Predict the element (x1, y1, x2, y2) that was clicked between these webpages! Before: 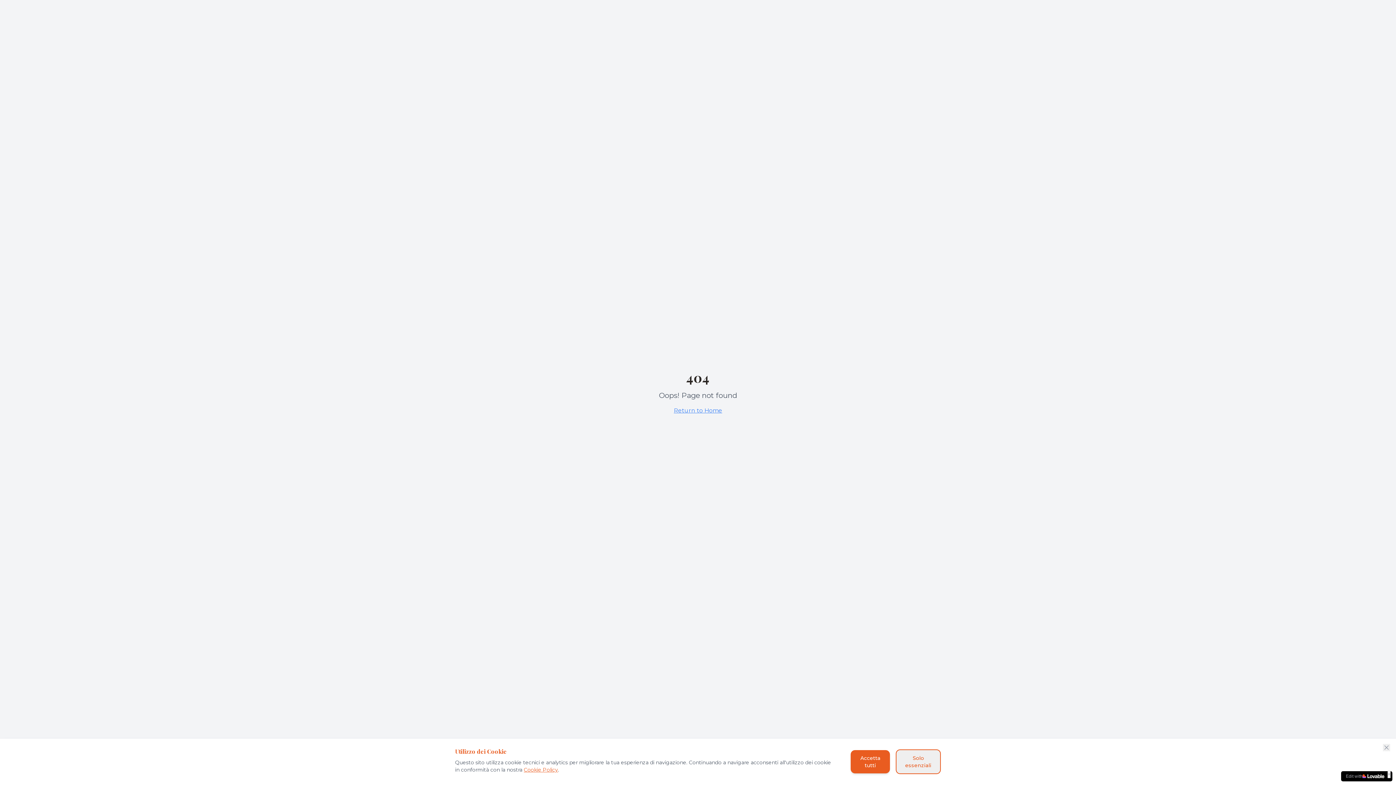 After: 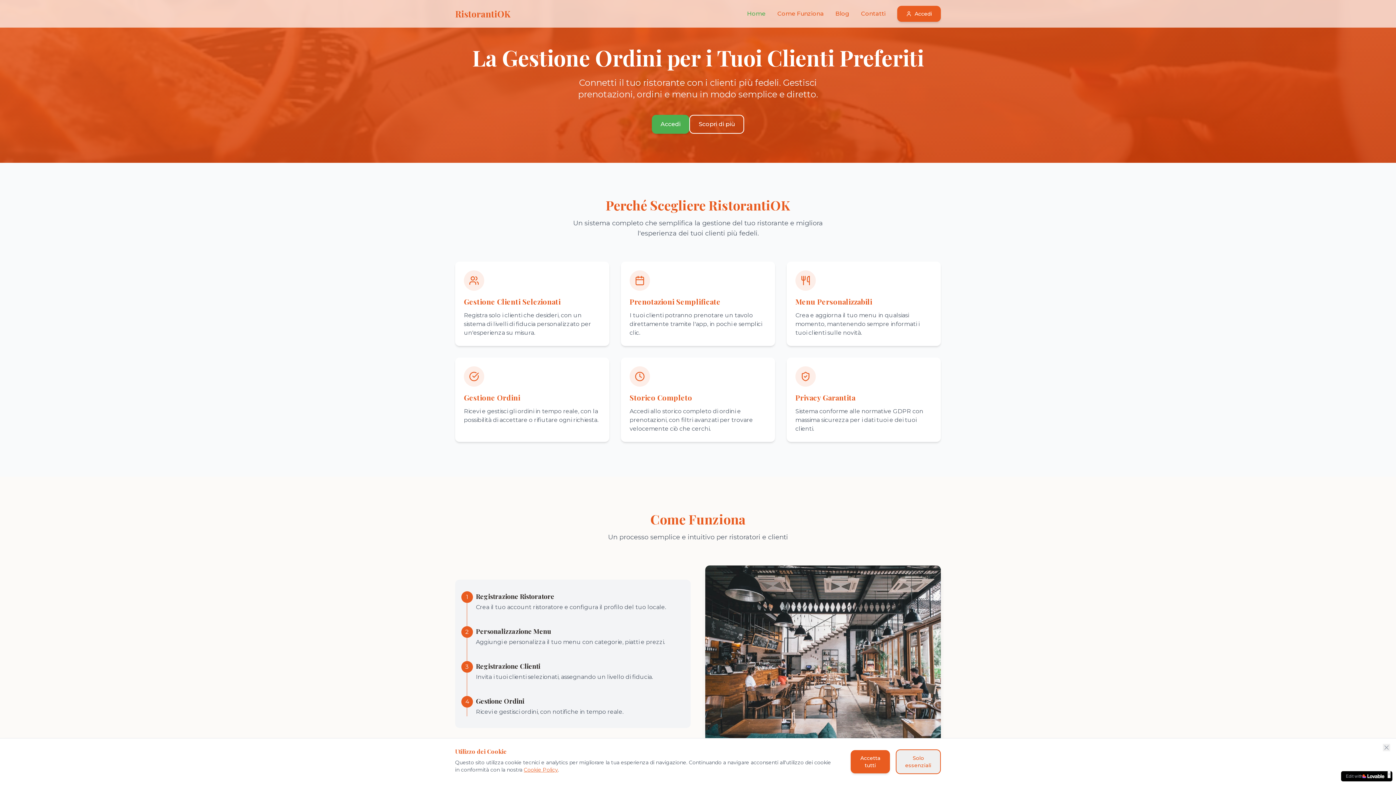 Action: bbox: (674, 407, 722, 414) label: Return to Home